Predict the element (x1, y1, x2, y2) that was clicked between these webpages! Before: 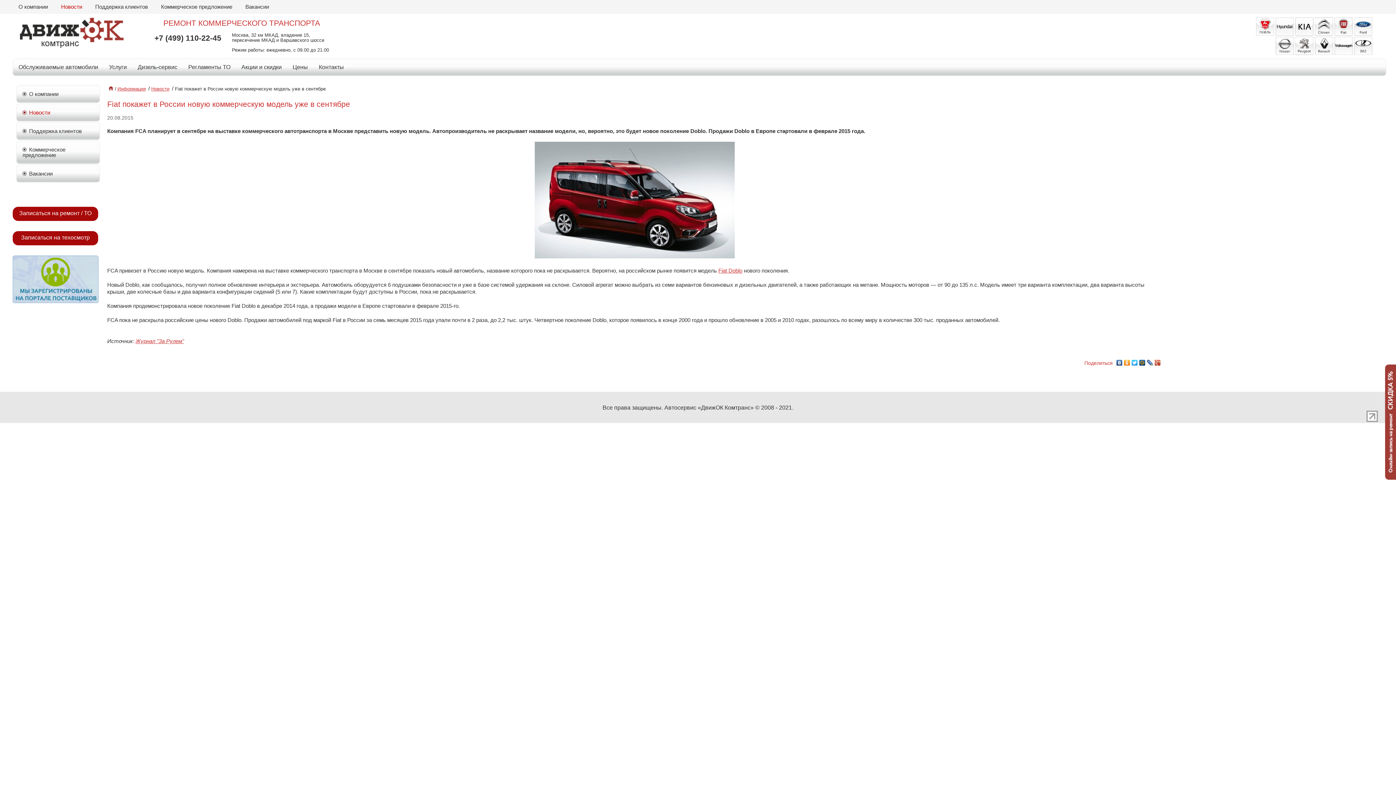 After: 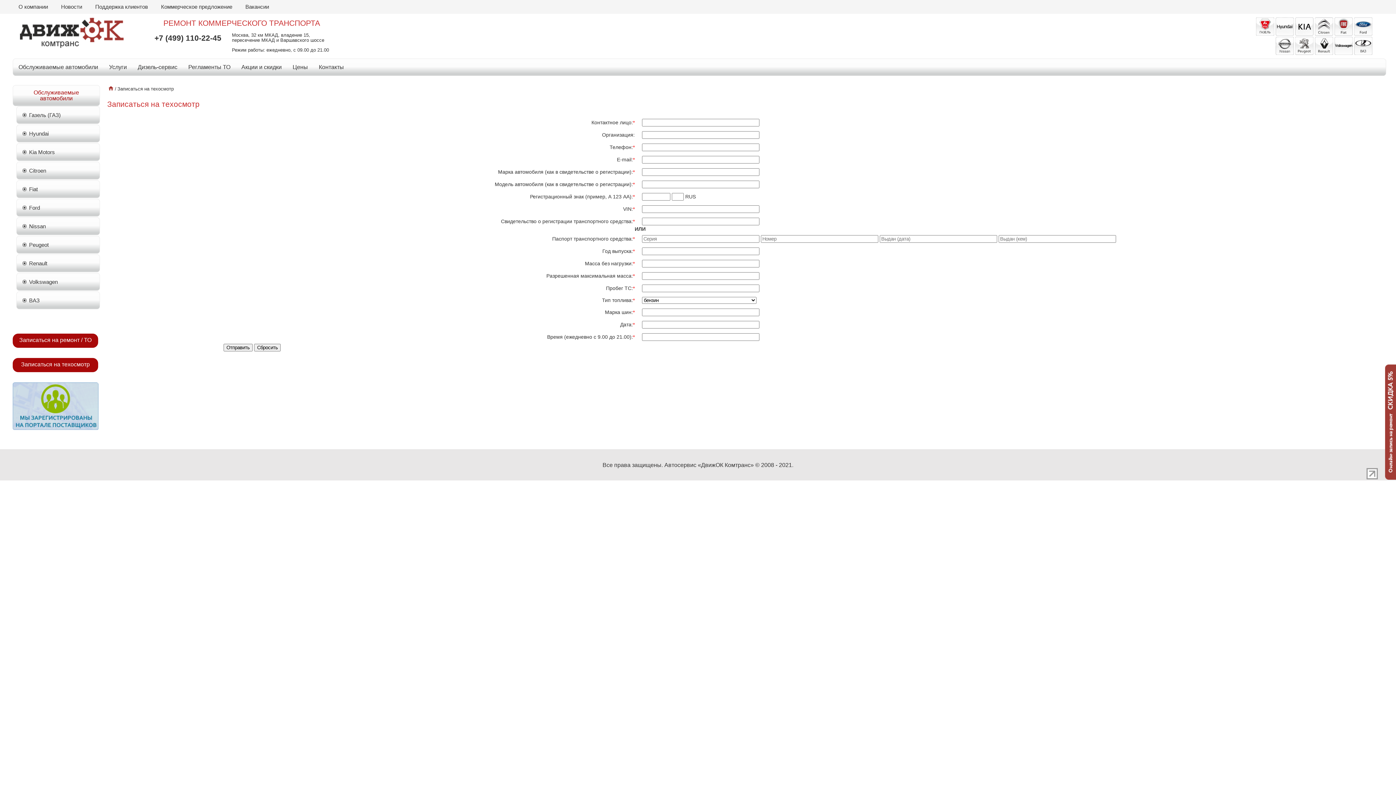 Action: bbox: (12, 231, 98, 244) label: Записаться на техосмотр